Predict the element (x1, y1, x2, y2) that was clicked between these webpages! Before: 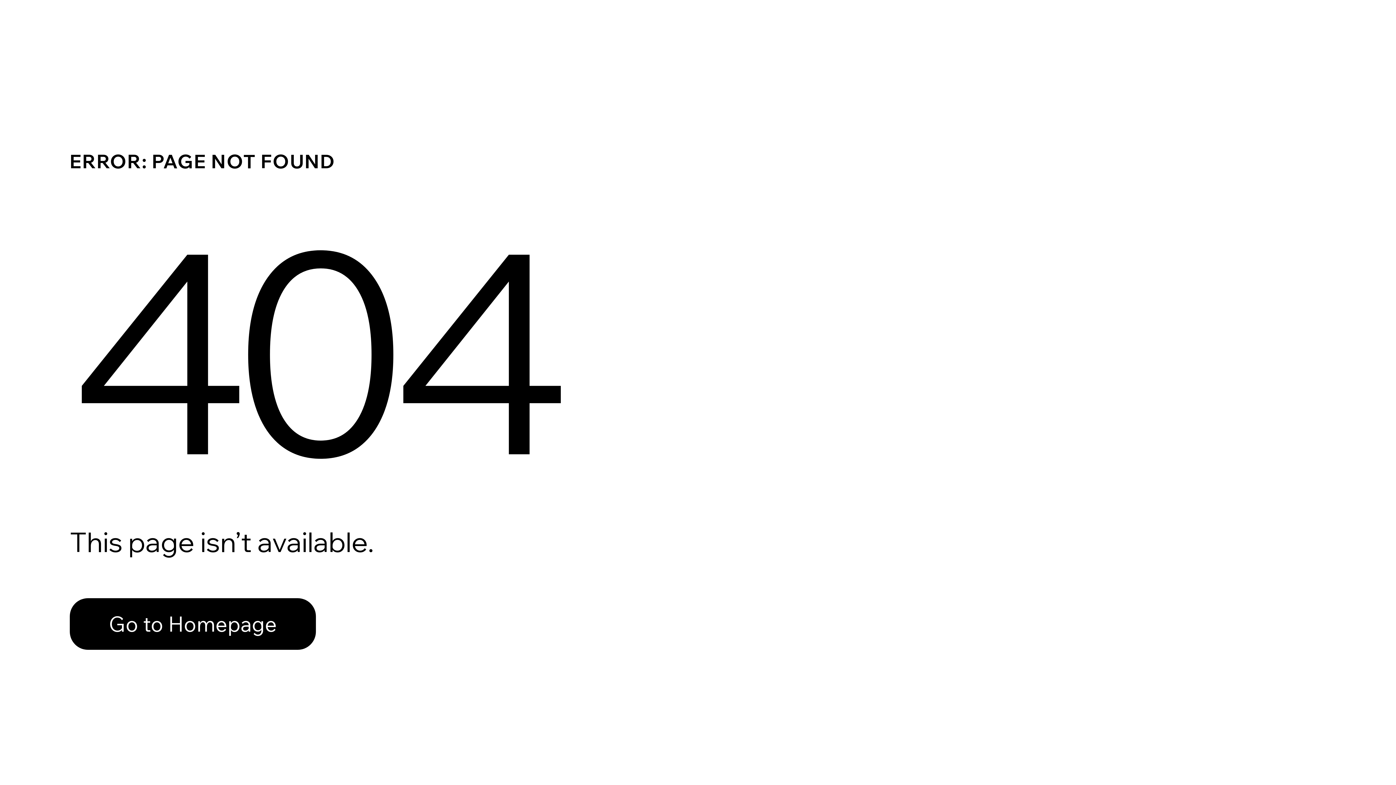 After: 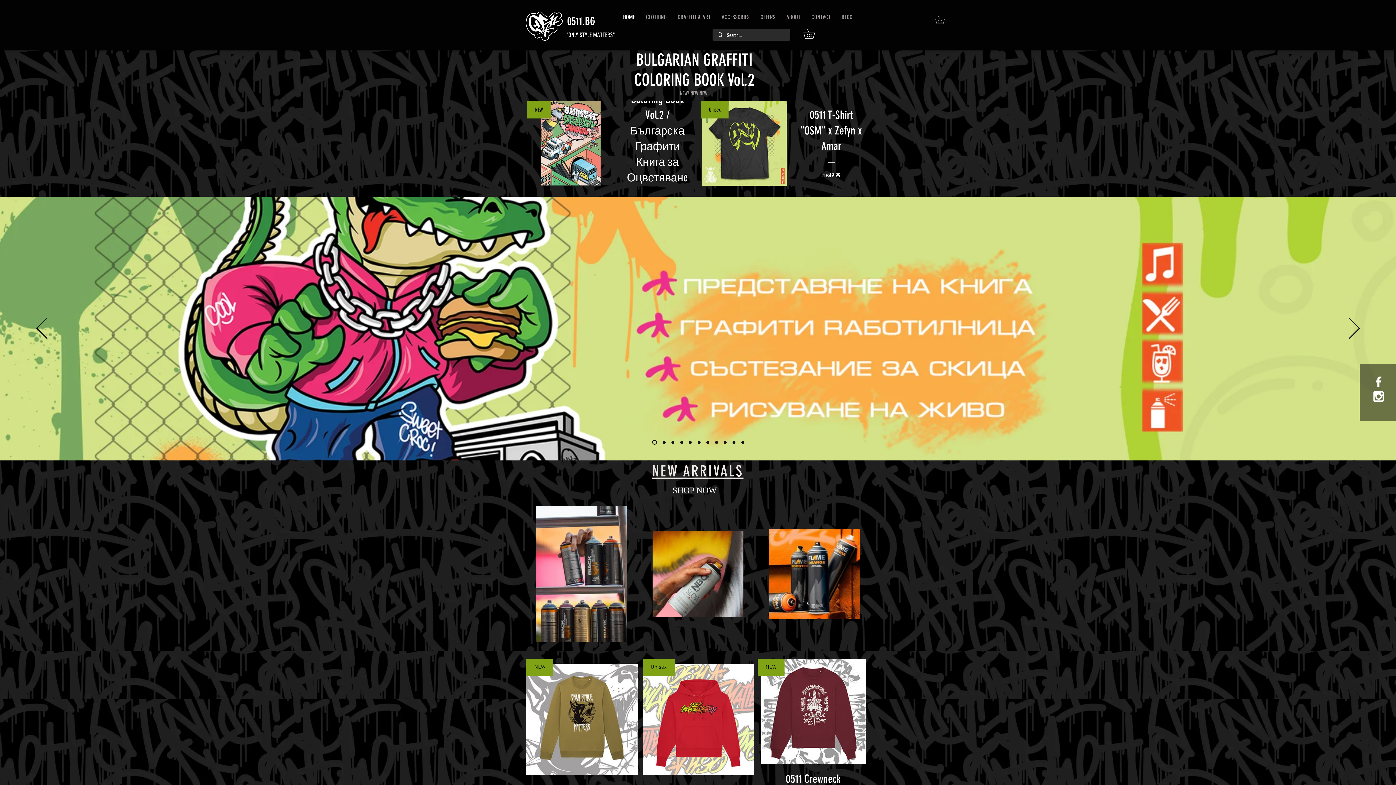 Action: bbox: (69, 598, 316, 650) label: Go to Homepage